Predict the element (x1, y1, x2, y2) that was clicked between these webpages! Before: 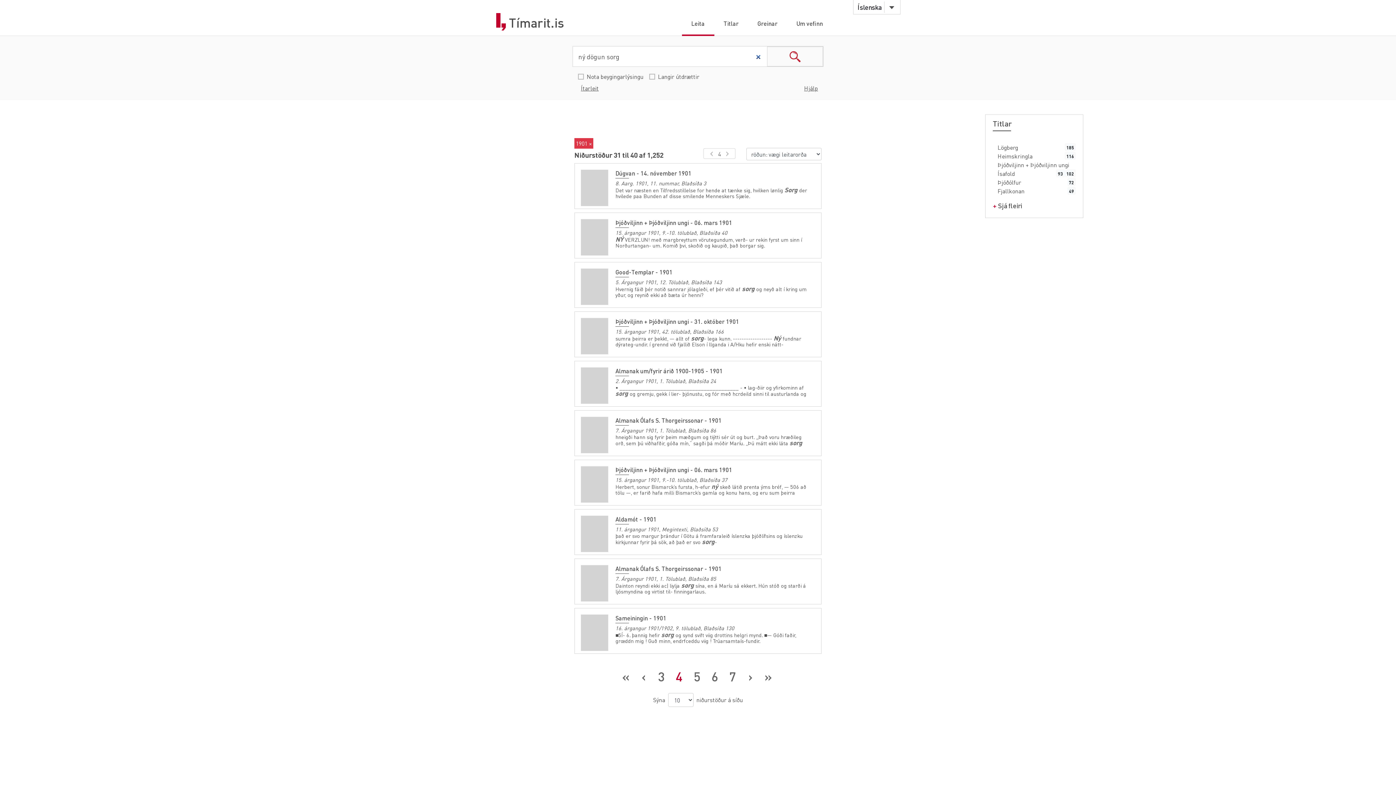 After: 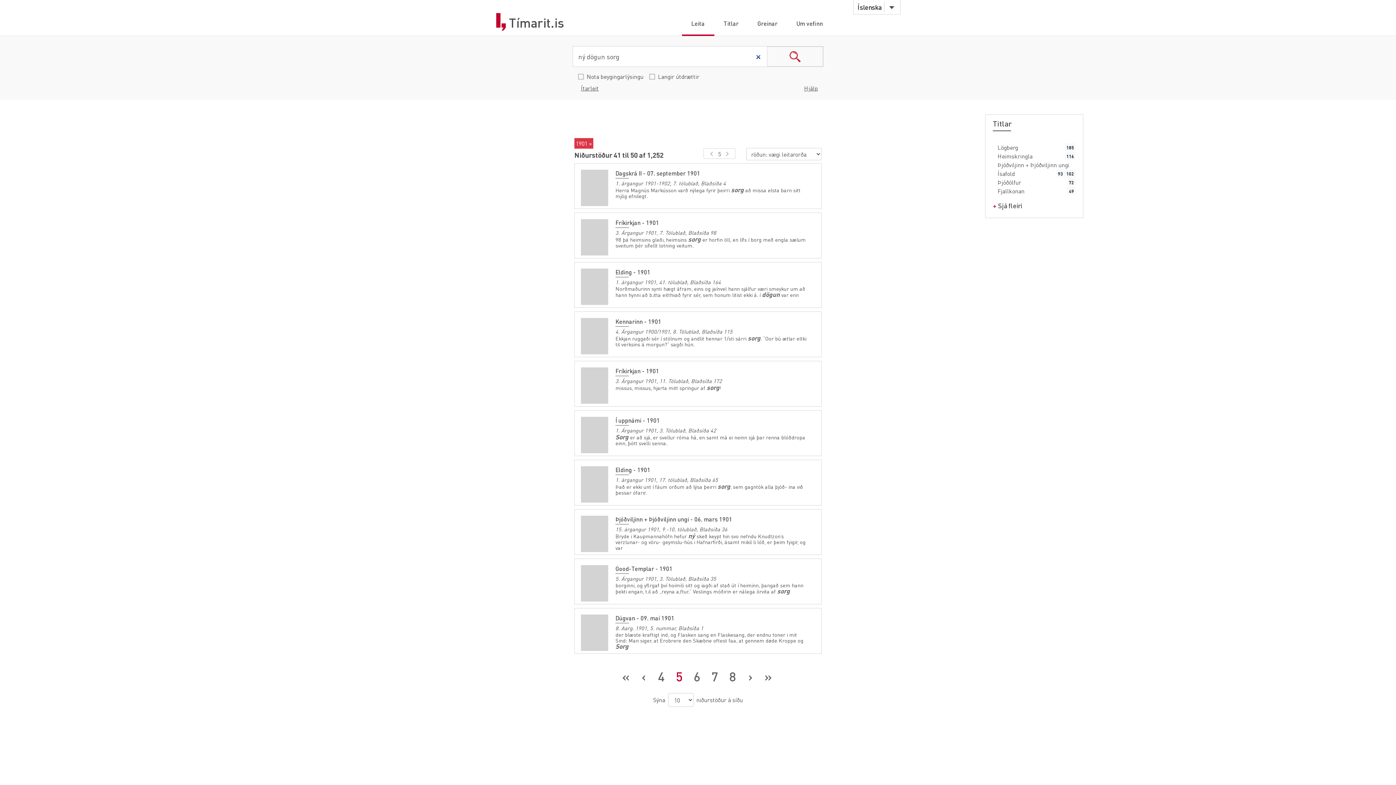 Action: label: Næsta síða bbox: (742, 666, 758, 687)